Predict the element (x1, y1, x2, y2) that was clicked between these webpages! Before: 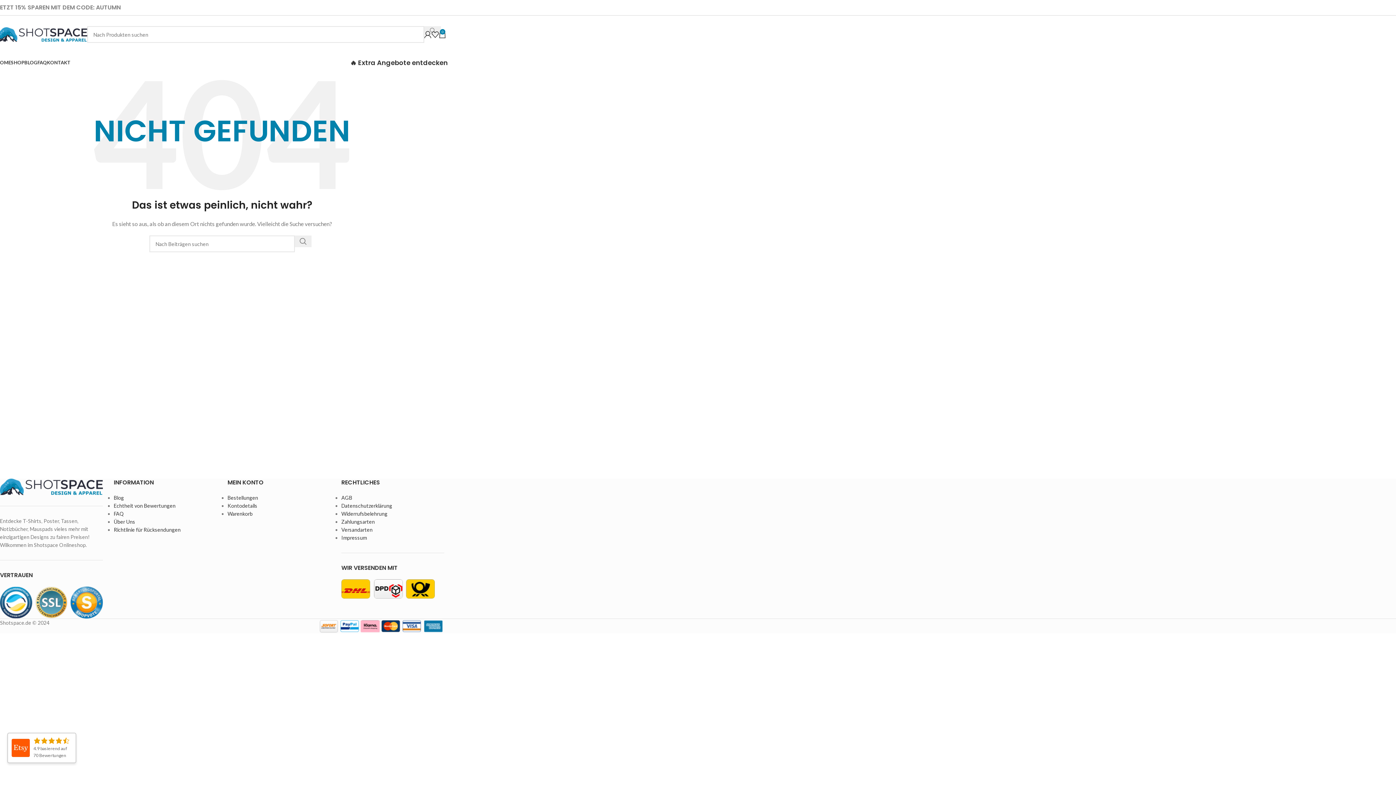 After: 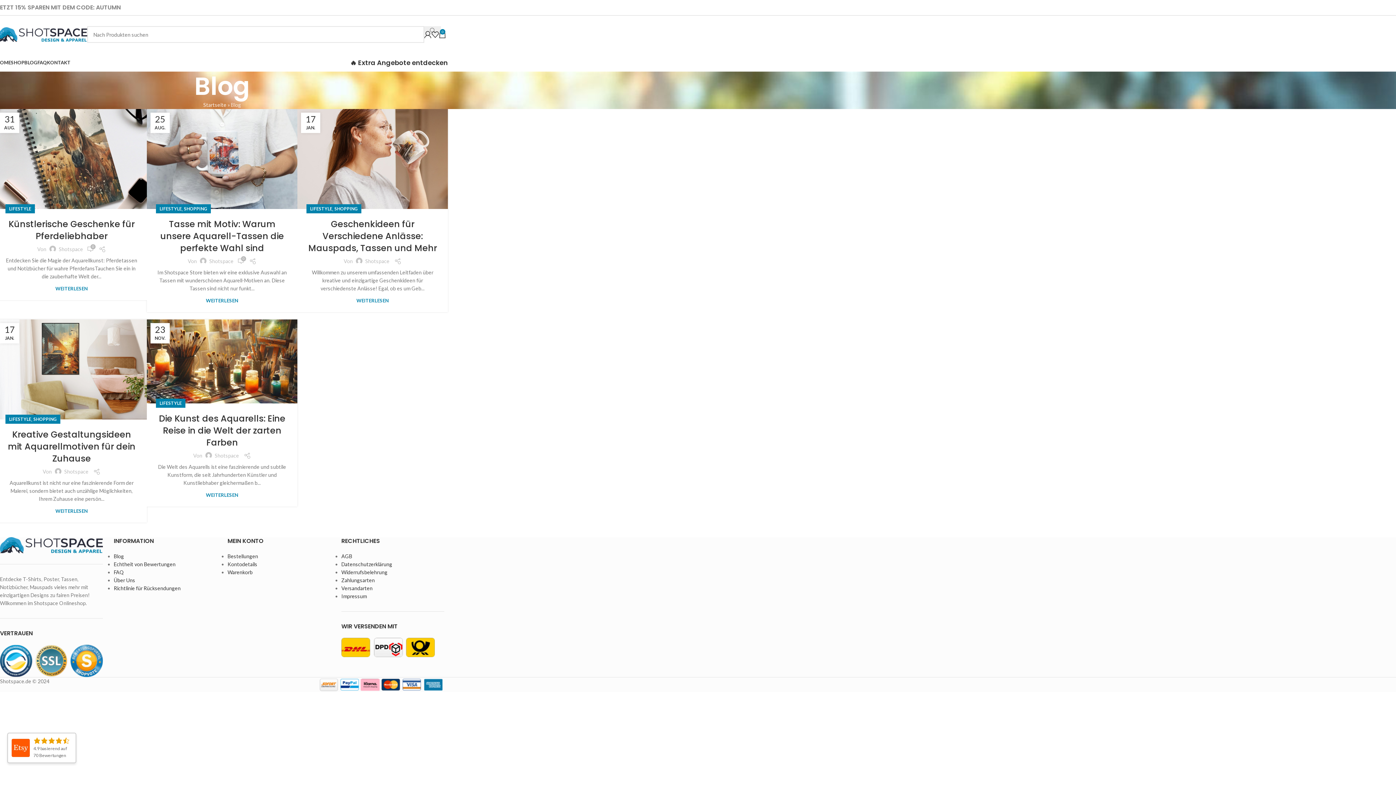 Action: bbox: (113, 494, 123, 501) label: Blog